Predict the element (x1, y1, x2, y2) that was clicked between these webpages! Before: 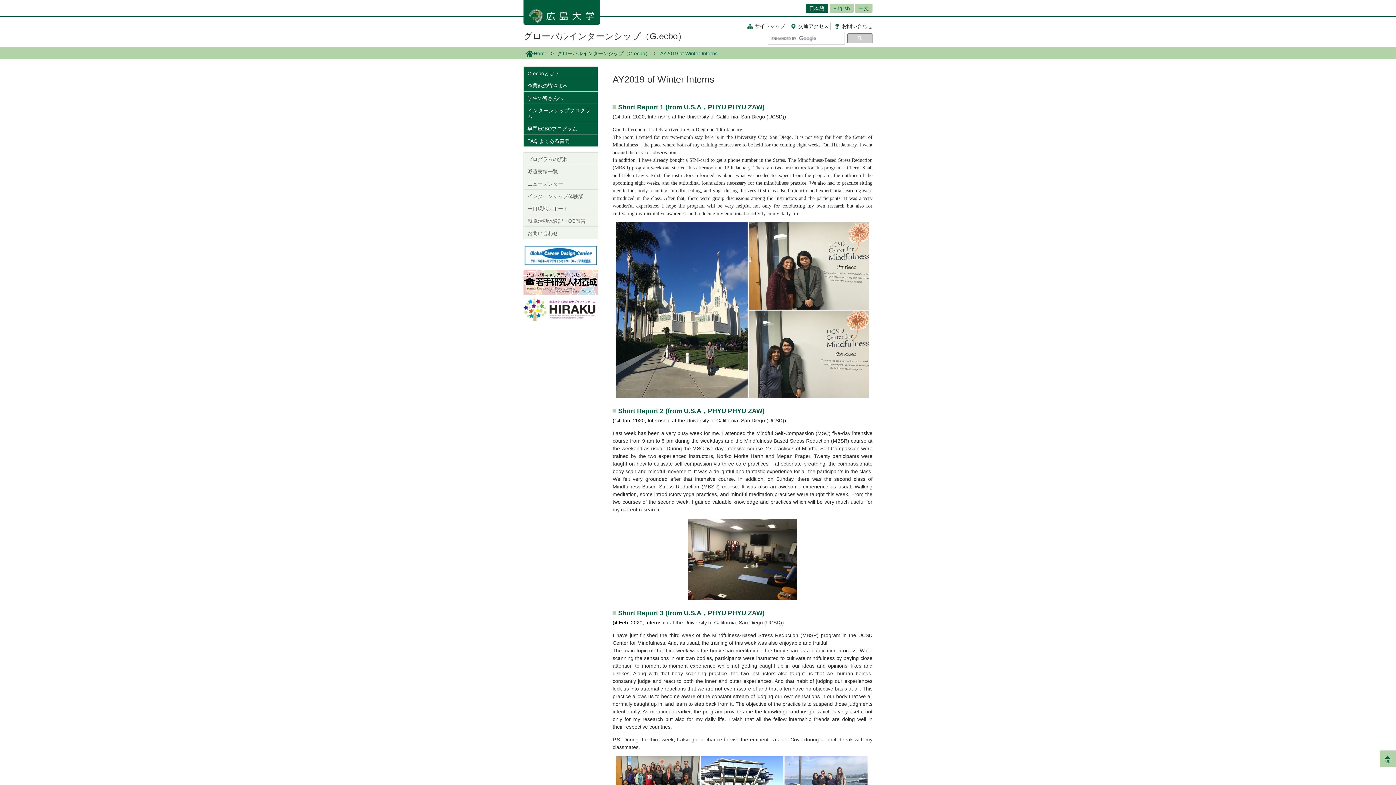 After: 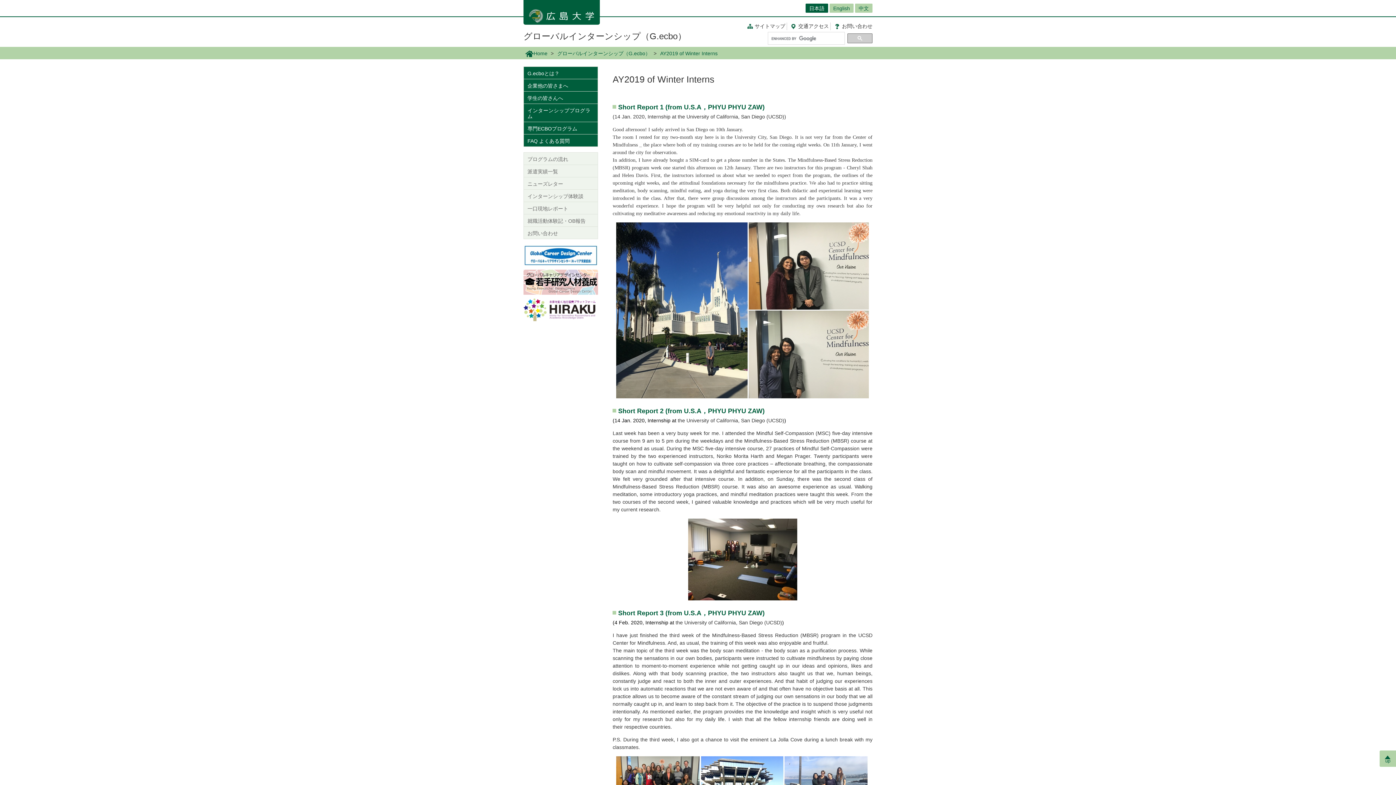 Action: bbox: (1380, 750, 1396, 767) label: 
up